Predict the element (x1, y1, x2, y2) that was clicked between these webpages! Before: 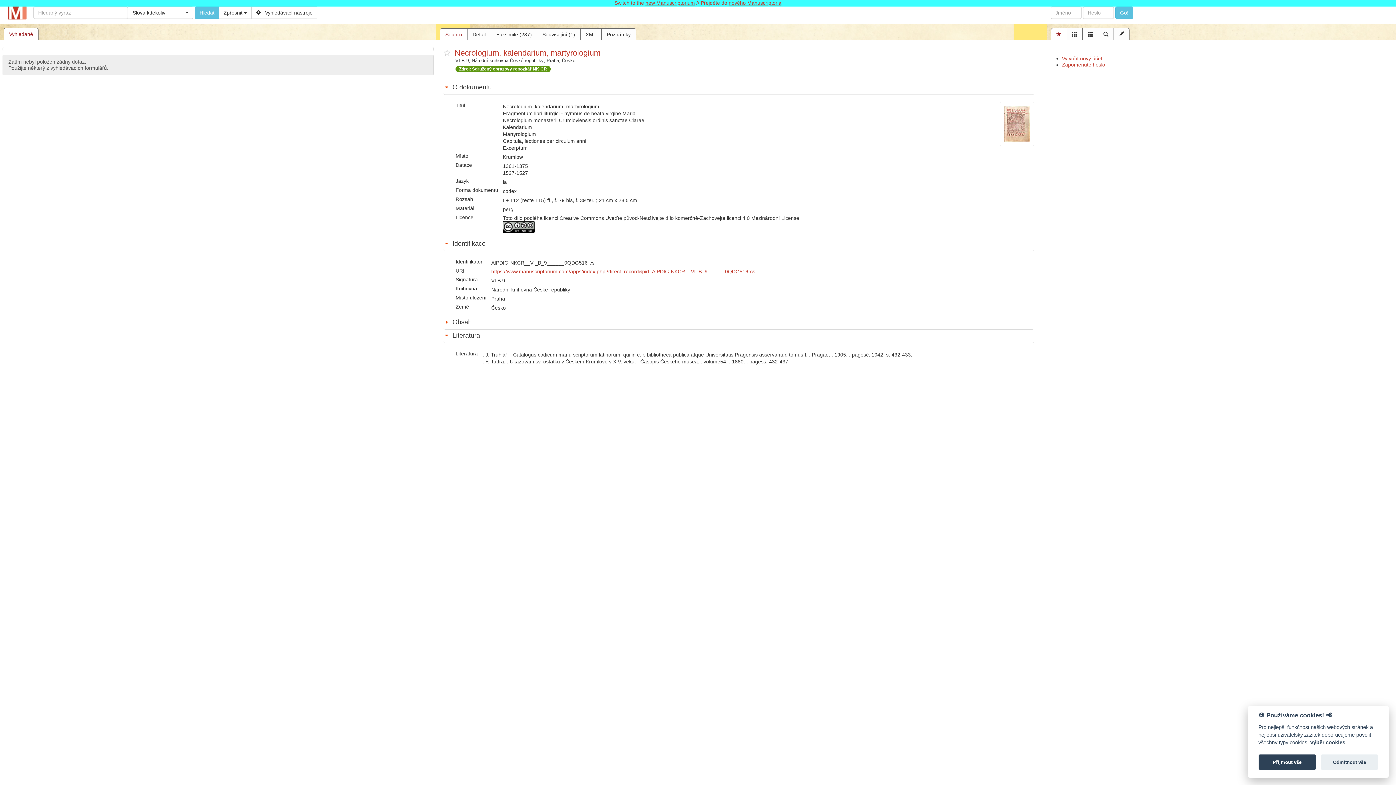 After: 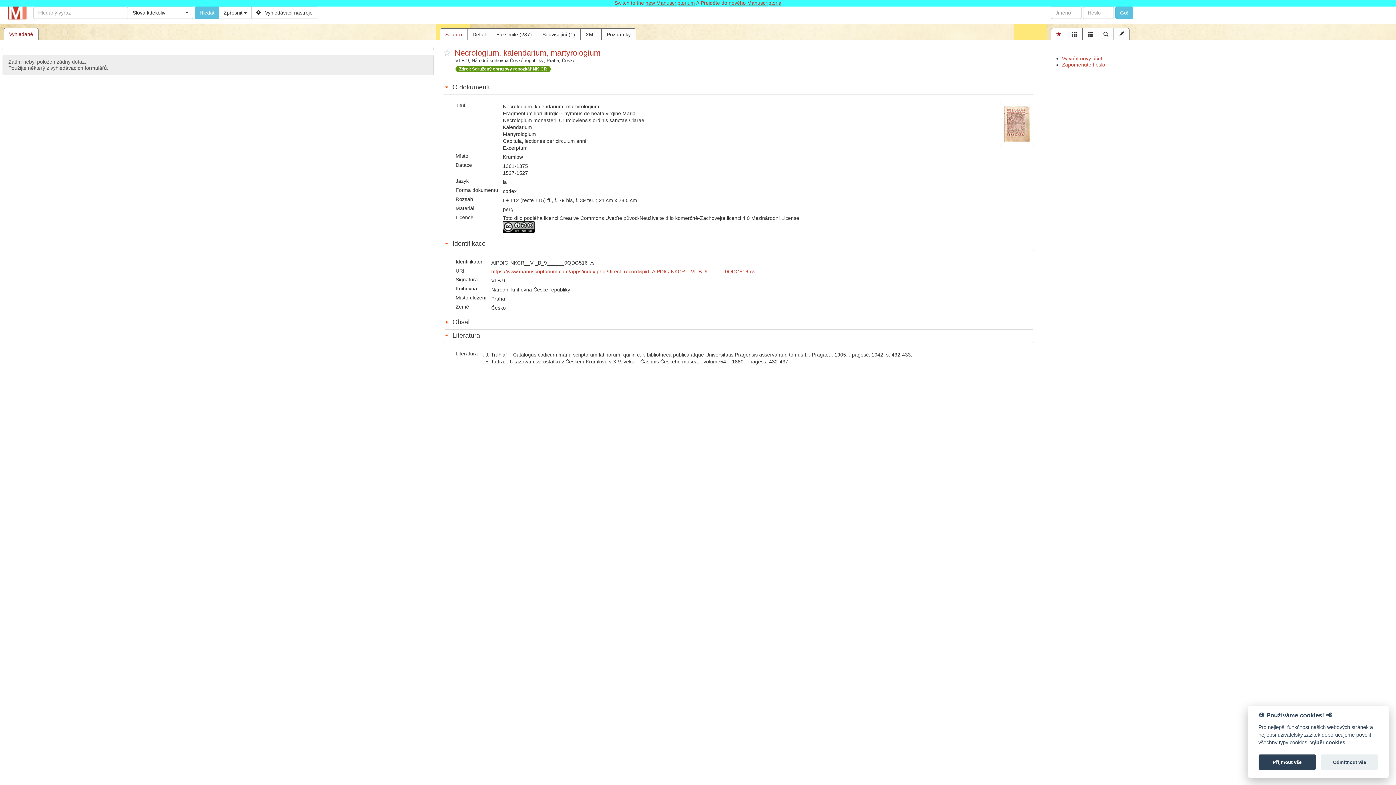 Action: bbox: (503, 223, 535, 229)